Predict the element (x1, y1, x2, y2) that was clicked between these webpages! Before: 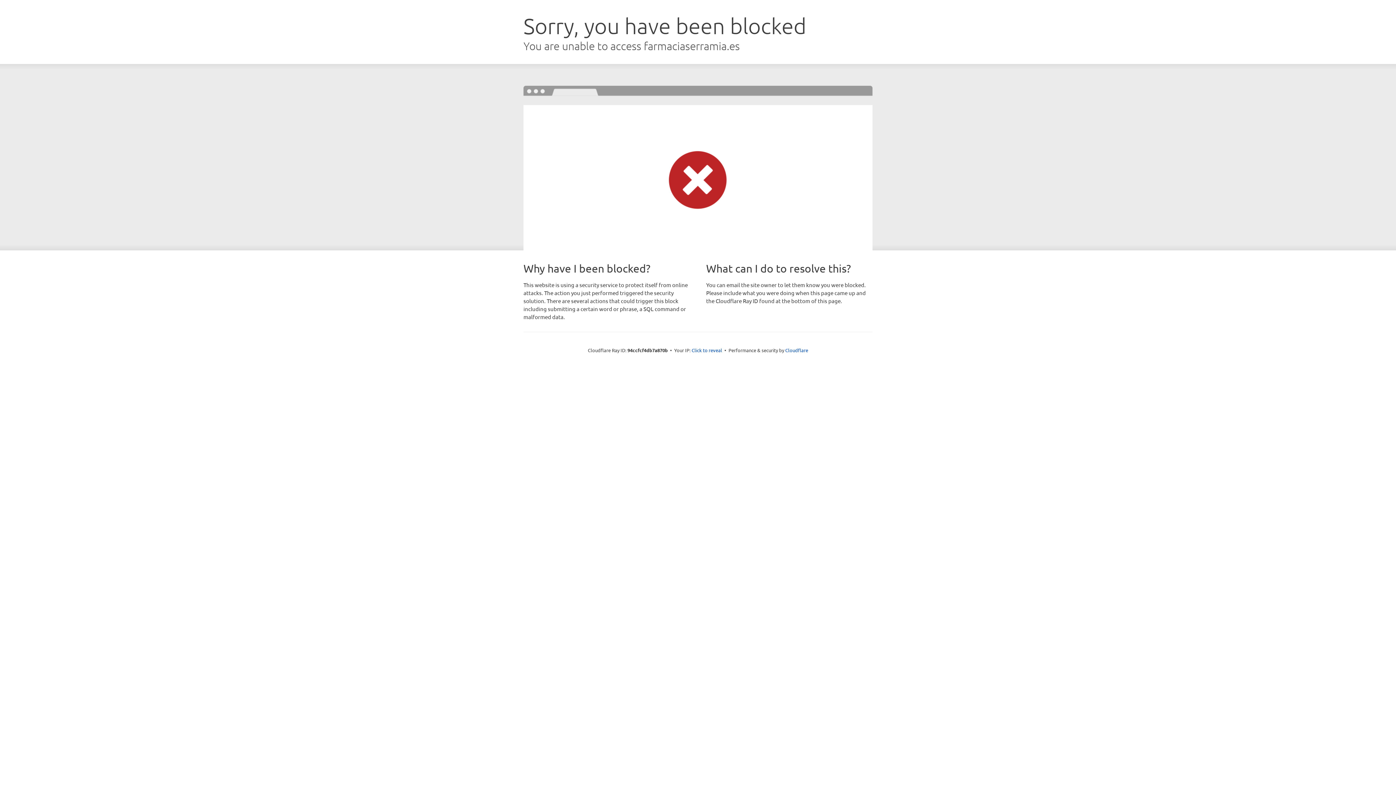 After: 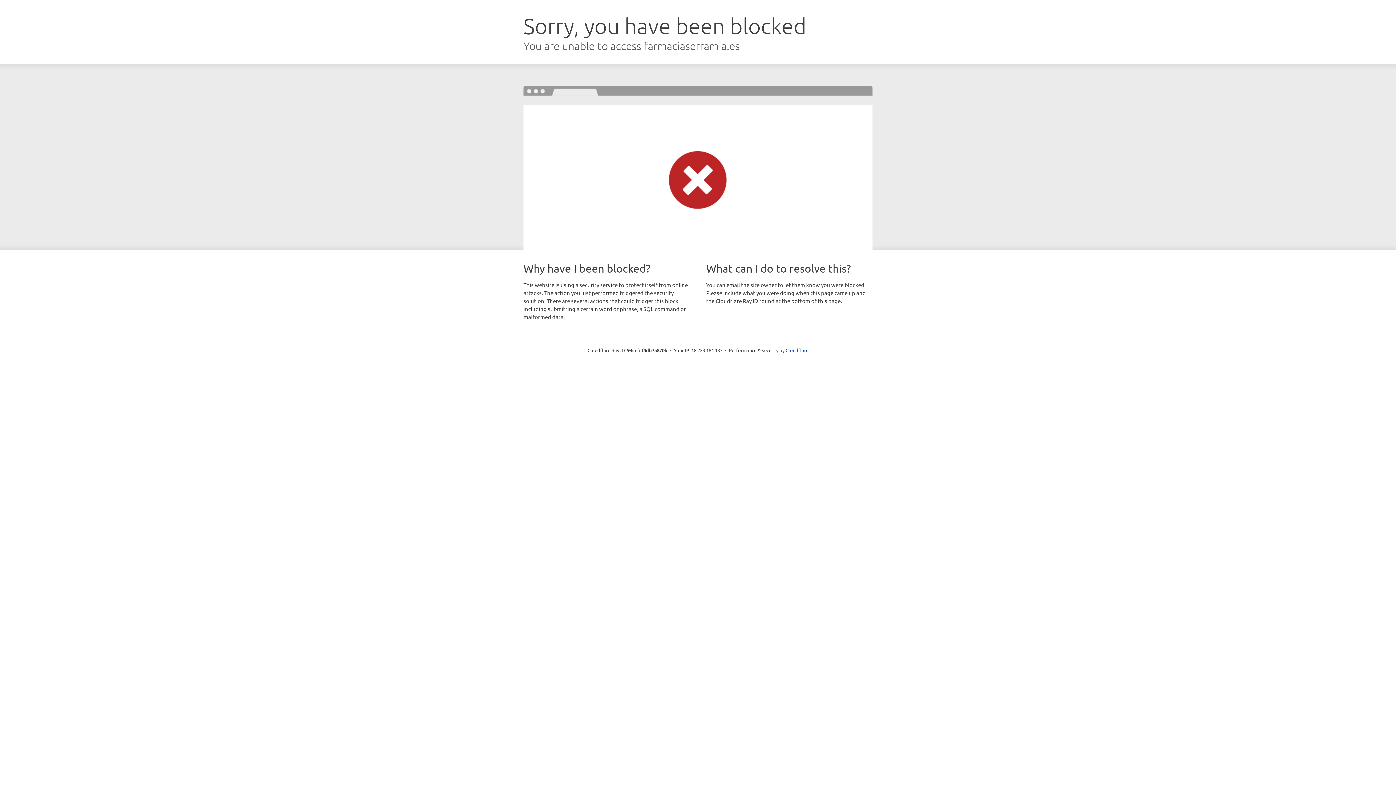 Action: bbox: (691, 346, 722, 353) label: Click to reveal